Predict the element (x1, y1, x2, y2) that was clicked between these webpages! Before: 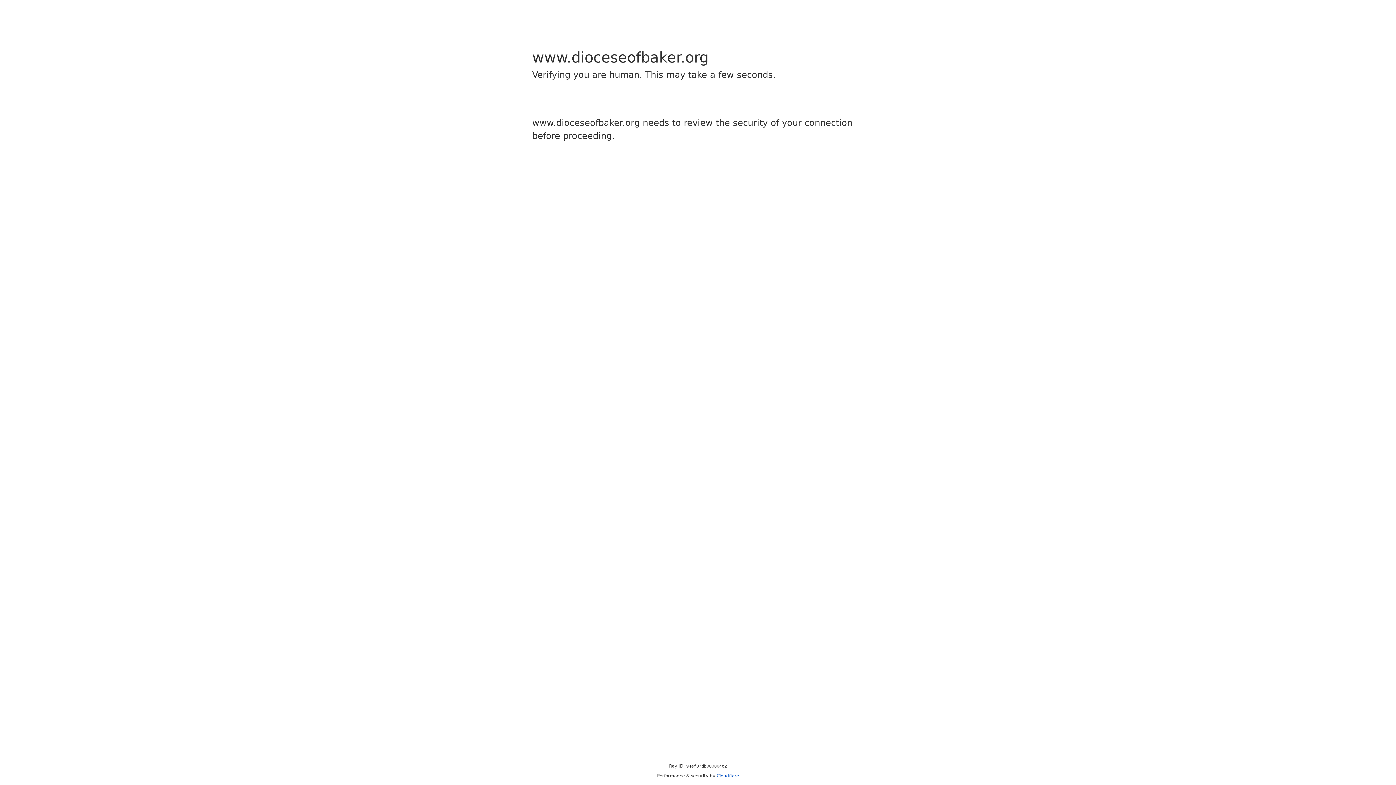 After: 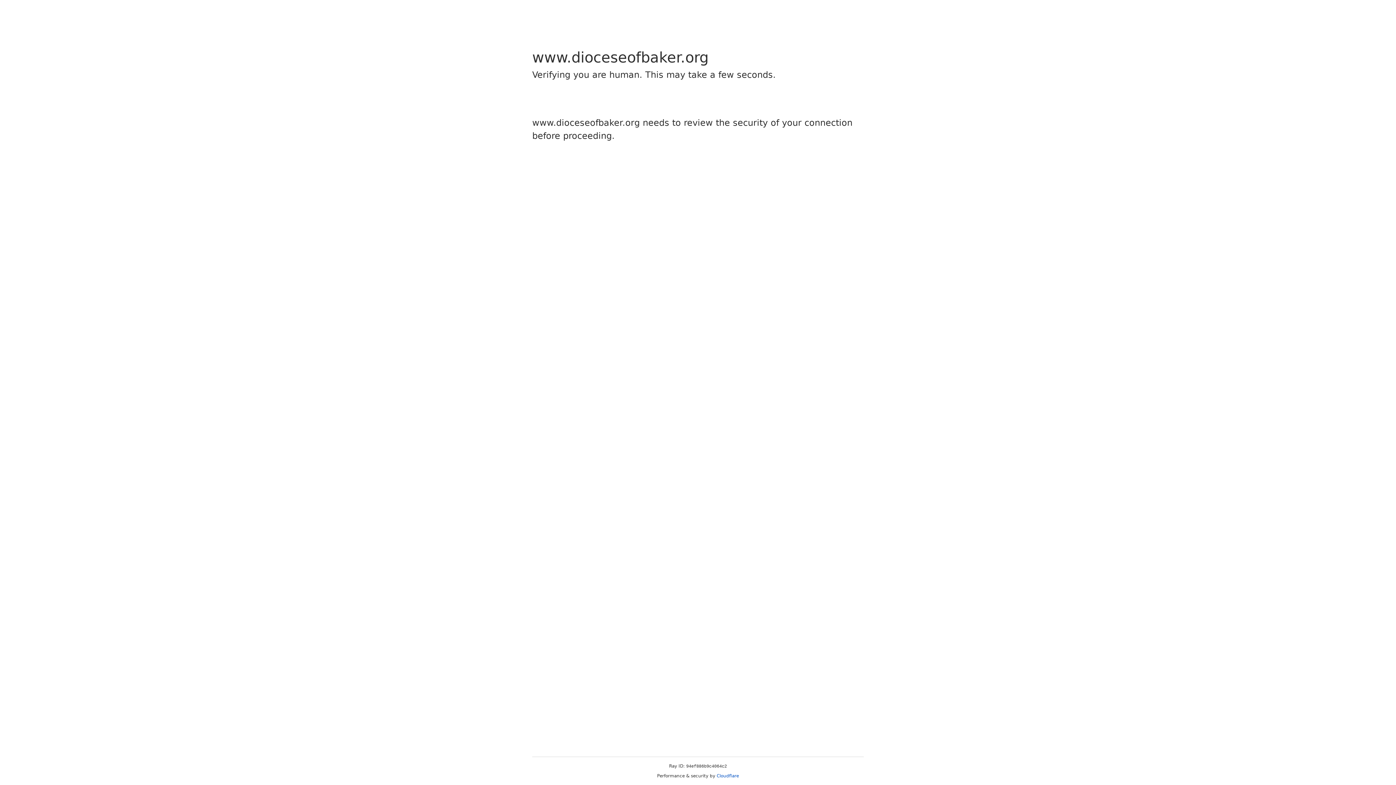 Action: label: Cloudflare bbox: (716, 773, 739, 778)